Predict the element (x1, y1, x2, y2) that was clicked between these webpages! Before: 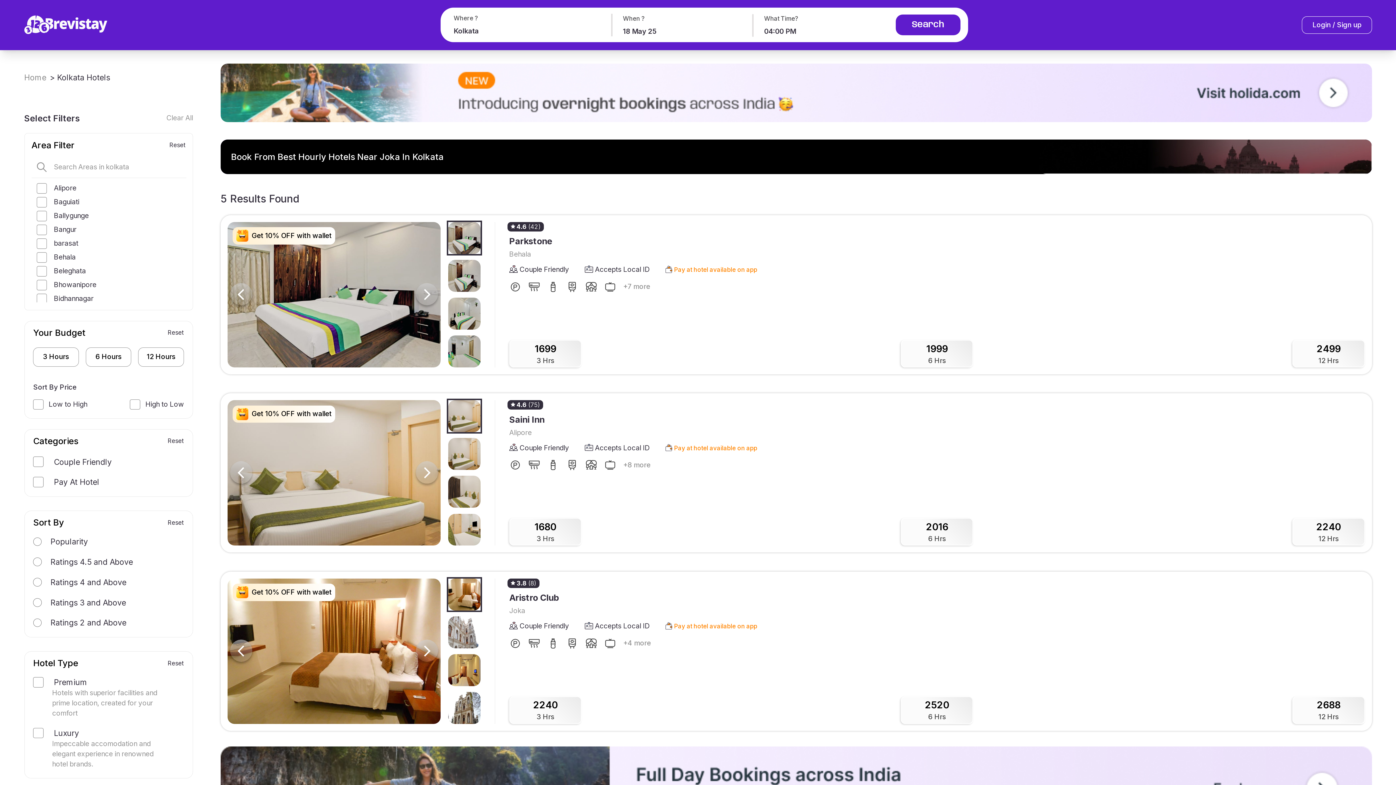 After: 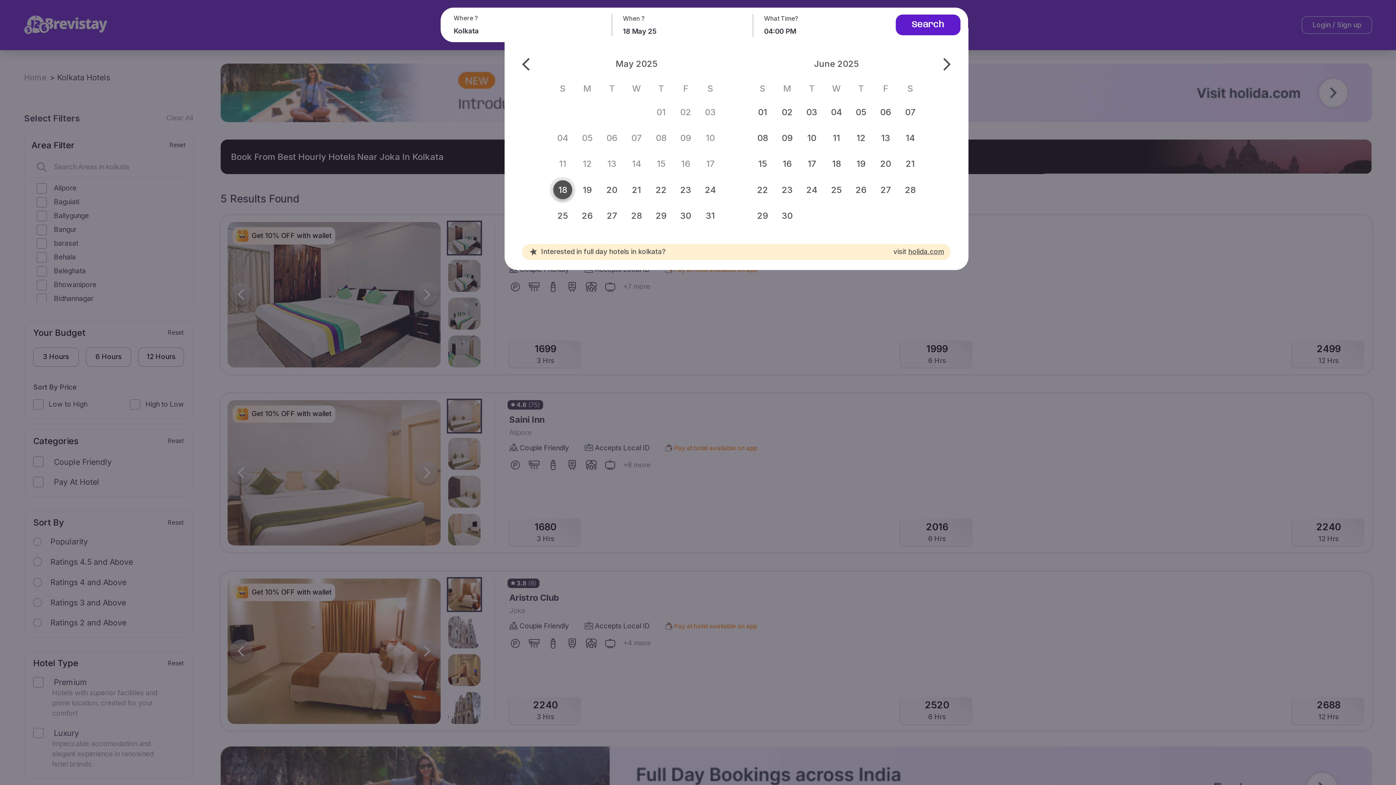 Action: bbox: (623, 14, 753, 36) label: When ?

18 May 25